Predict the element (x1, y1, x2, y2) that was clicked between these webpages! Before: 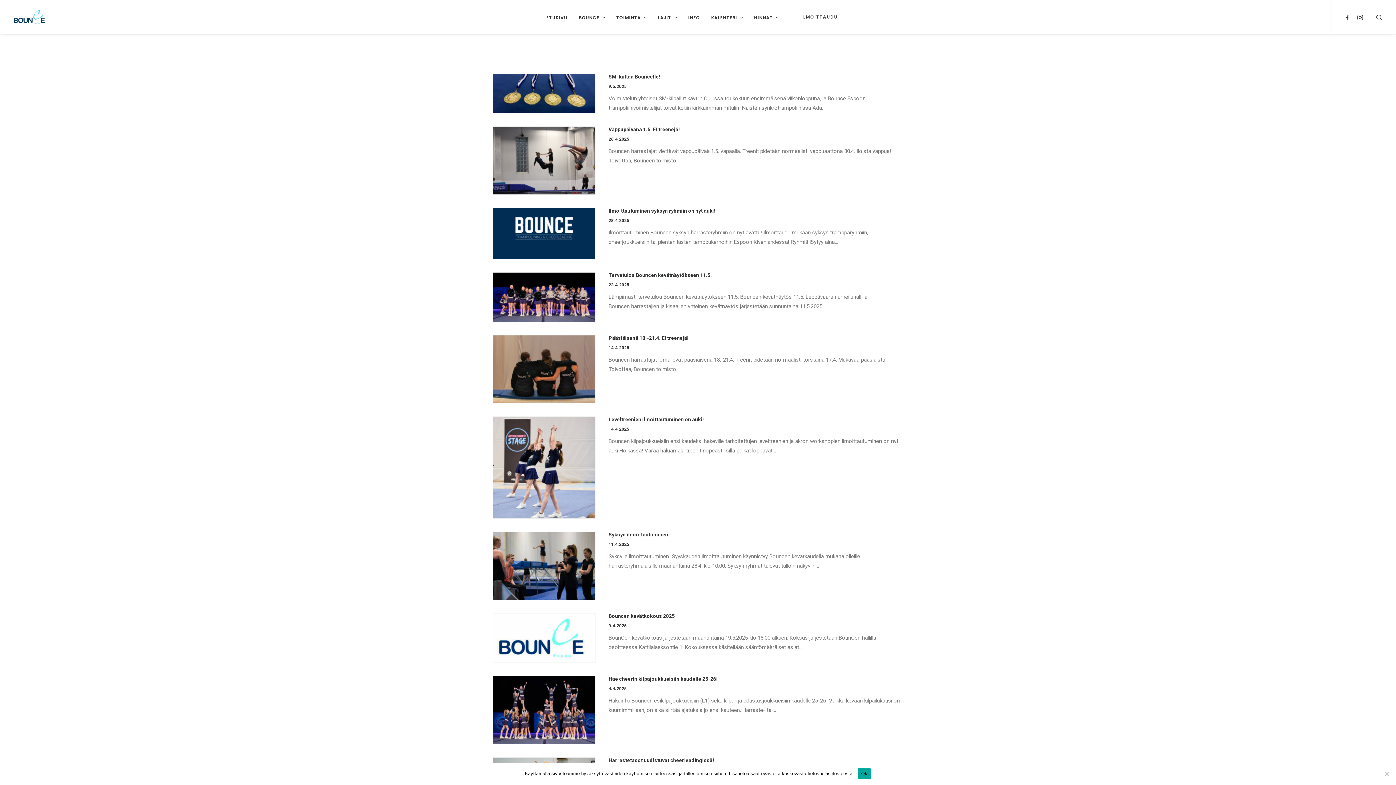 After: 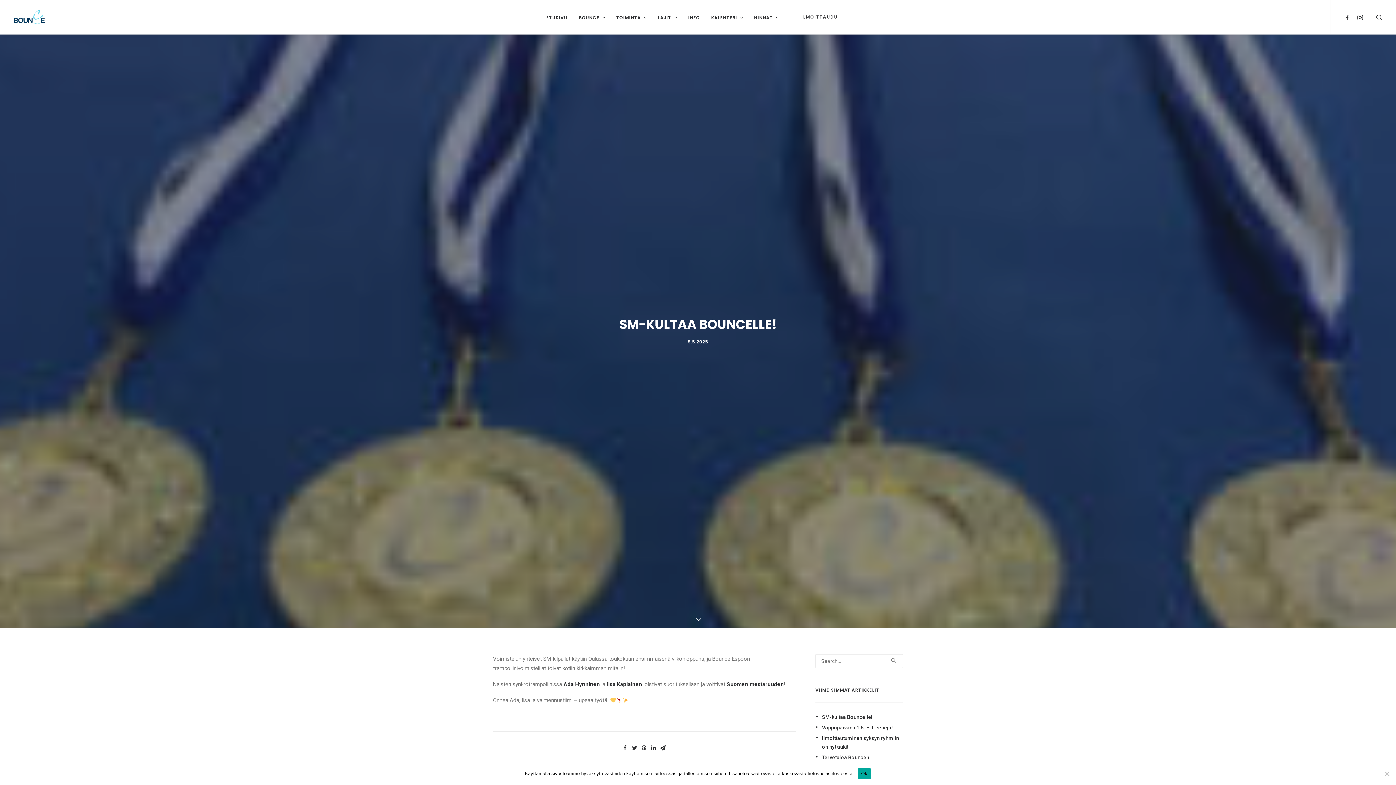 Action: bbox: (608, 73, 660, 79) label: SM-kultaa Bouncelle!